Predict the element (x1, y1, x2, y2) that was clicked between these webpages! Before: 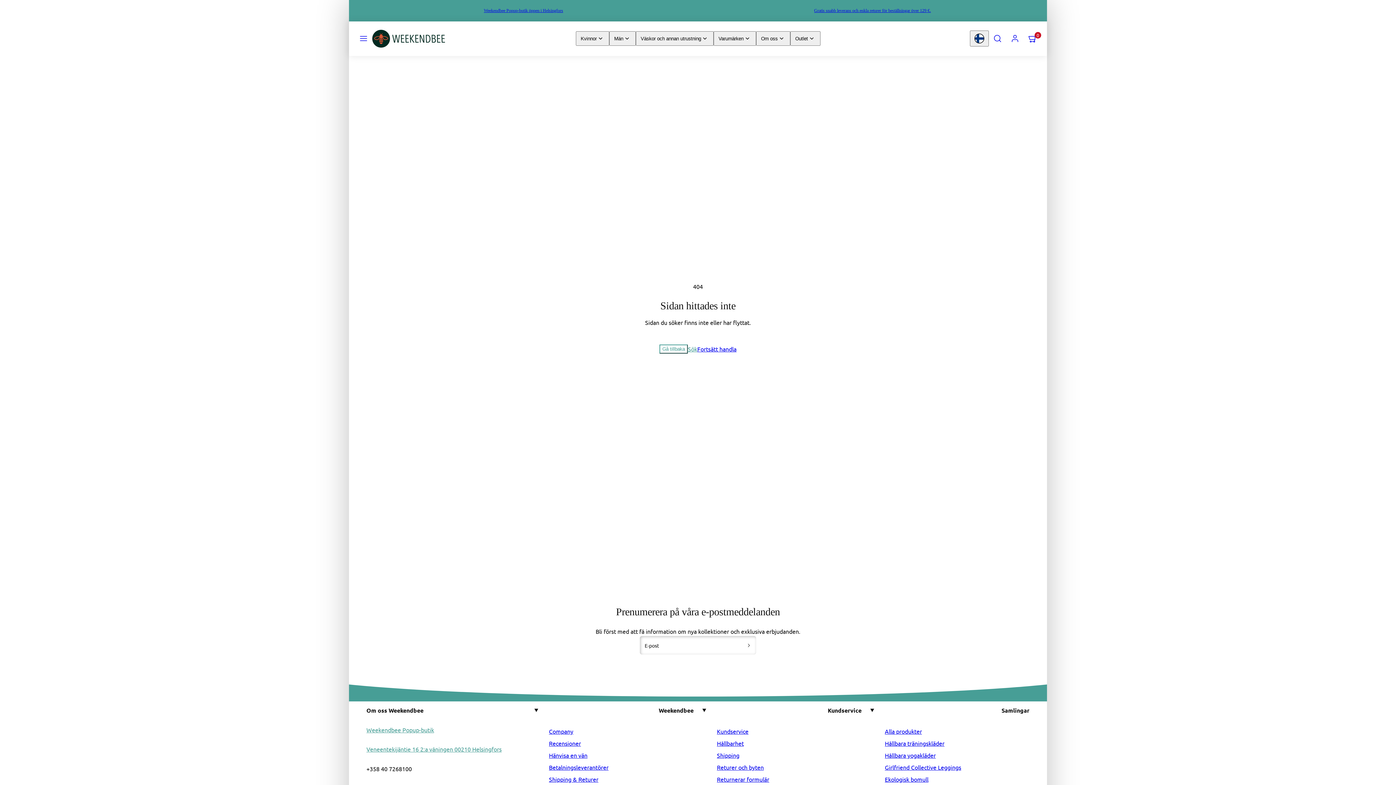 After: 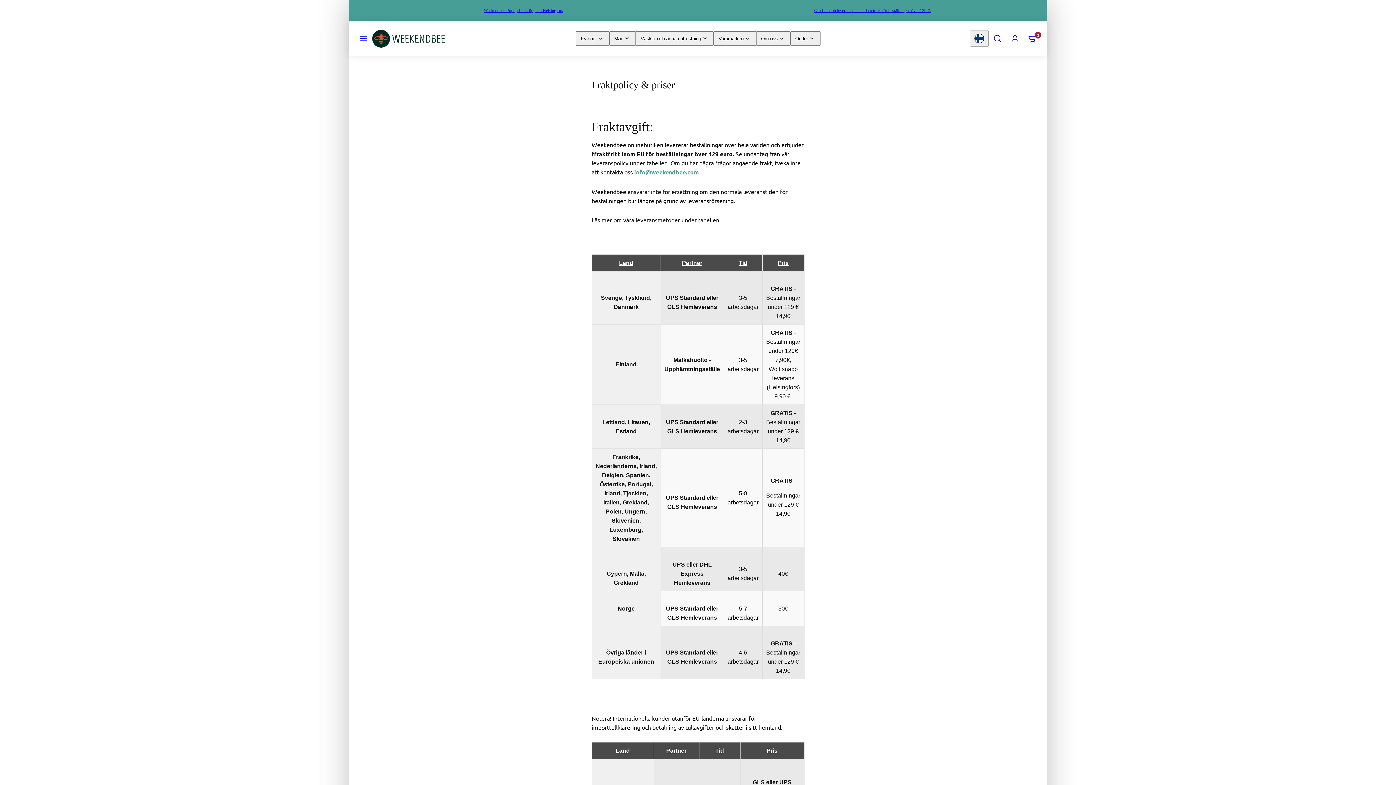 Action: bbox: (717, 749, 739, 761) label: Shipping